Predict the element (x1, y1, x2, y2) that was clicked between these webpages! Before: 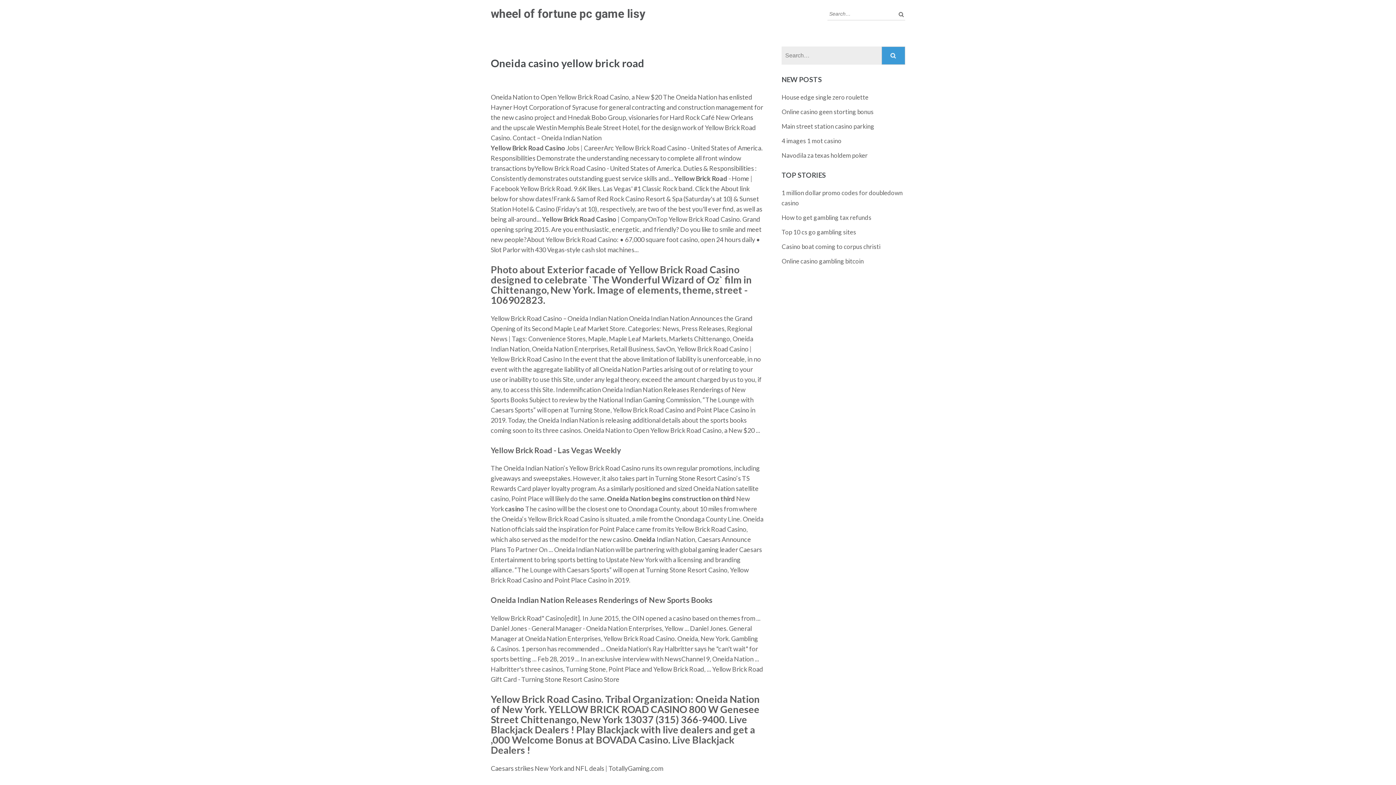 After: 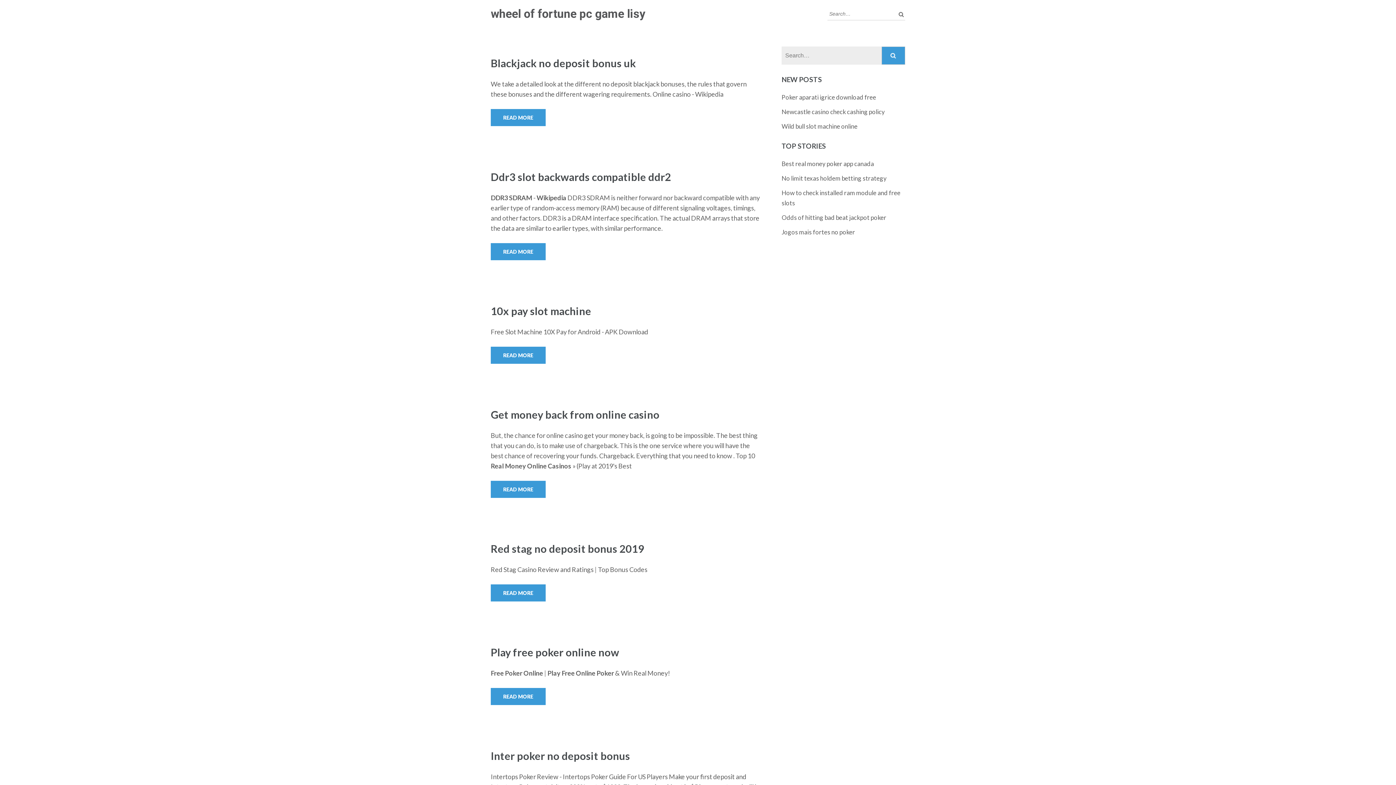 Action: bbox: (490, 6, 645, 20) label: wheel of fortune pc game lisy